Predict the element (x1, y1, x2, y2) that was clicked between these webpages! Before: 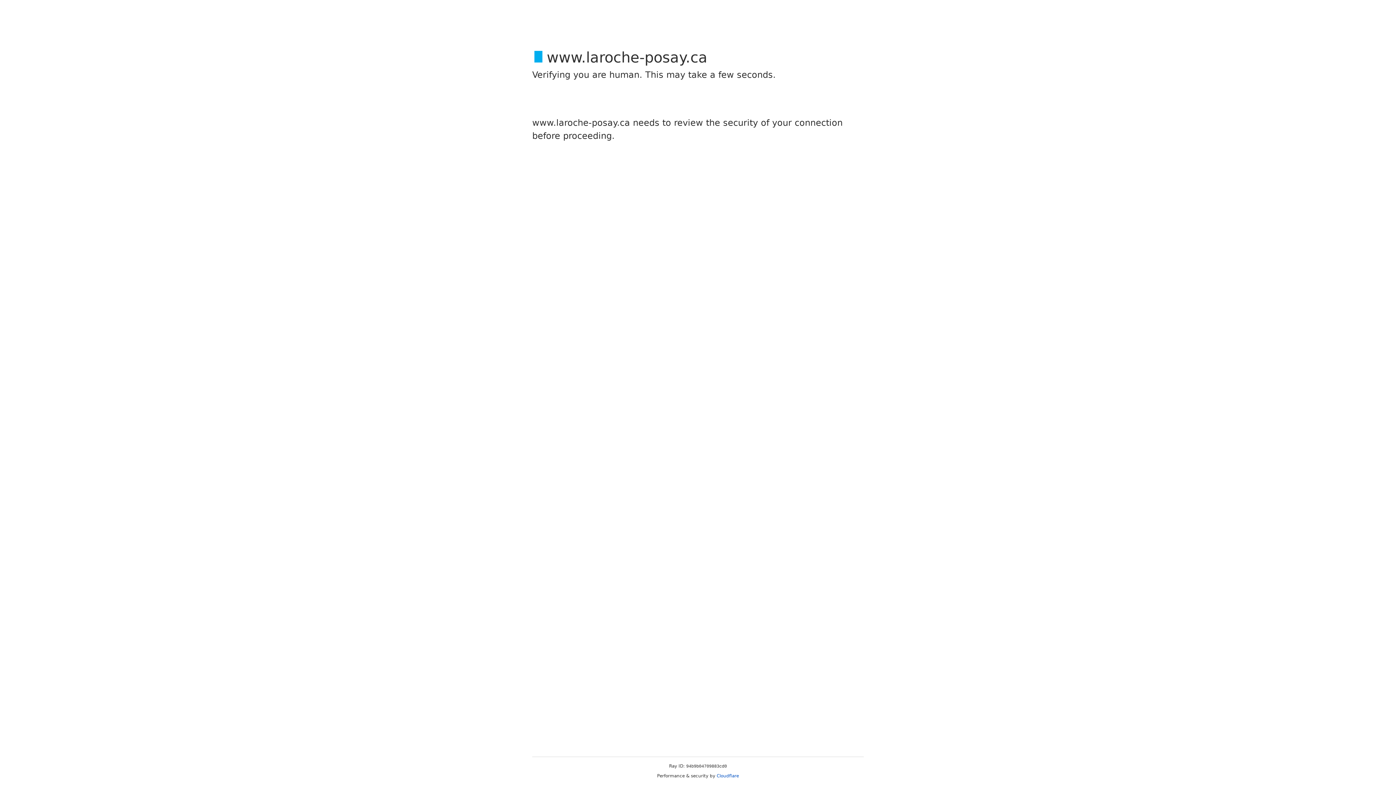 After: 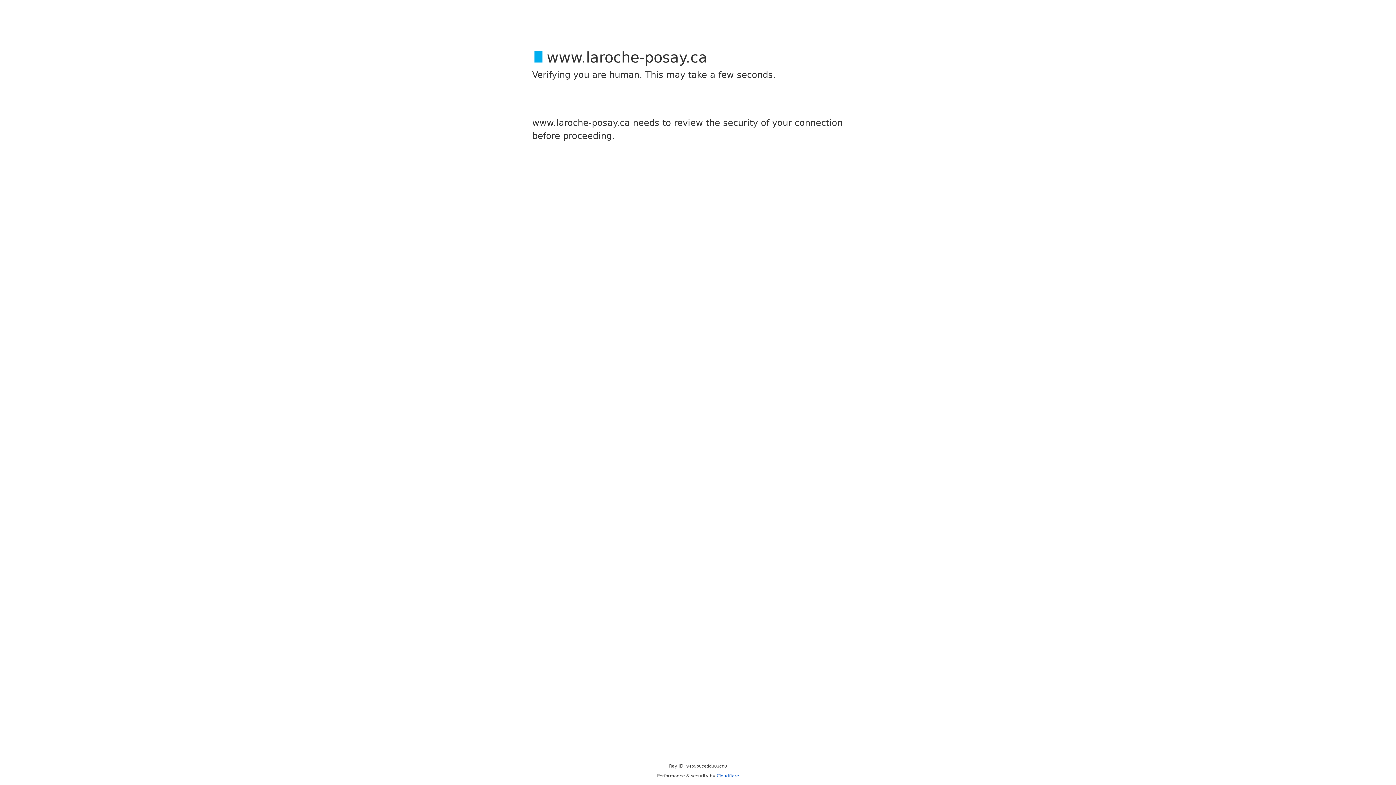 Action: bbox: (716, 773, 739, 778) label: Cloudflare